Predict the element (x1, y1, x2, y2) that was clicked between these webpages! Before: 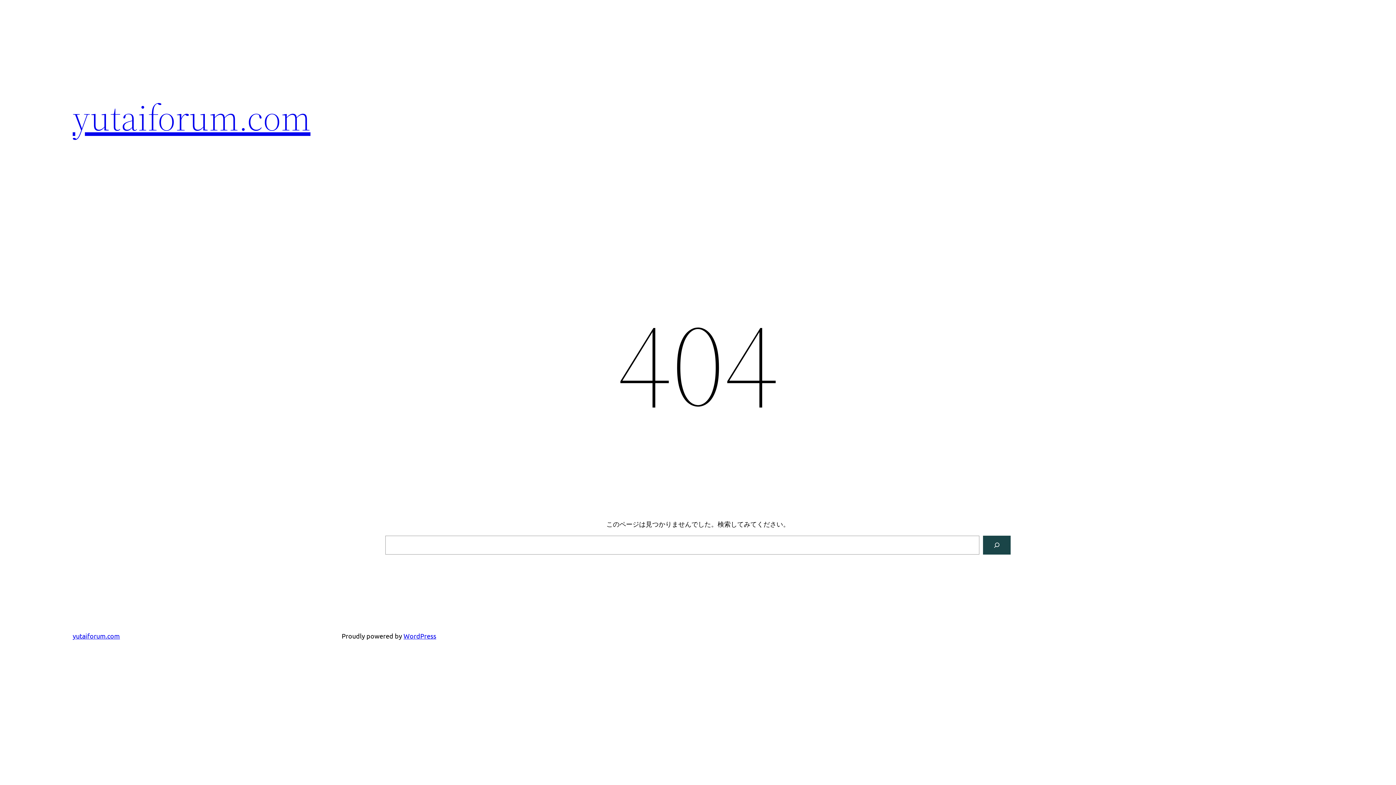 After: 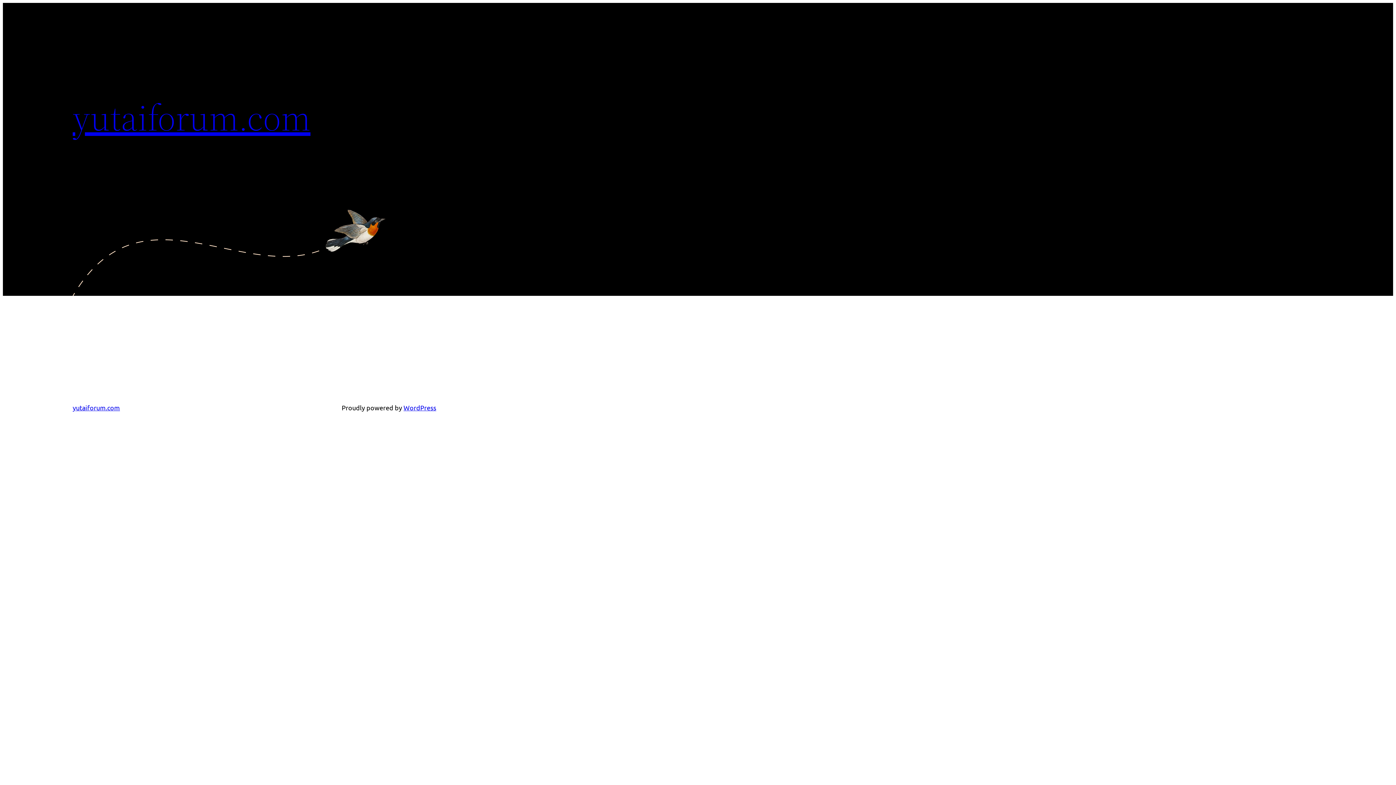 Action: label: yutaiforum.com bbox: (72, 632, 120, 640)